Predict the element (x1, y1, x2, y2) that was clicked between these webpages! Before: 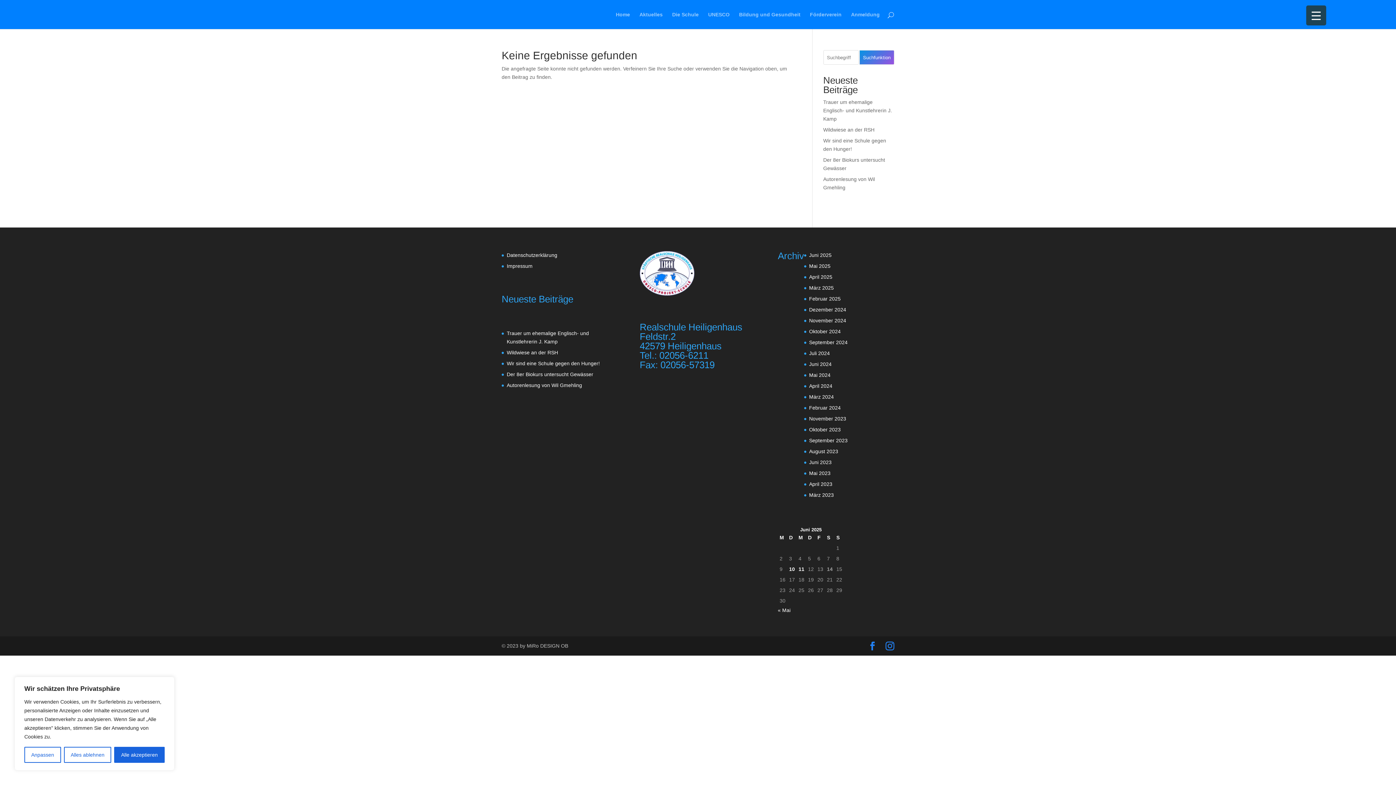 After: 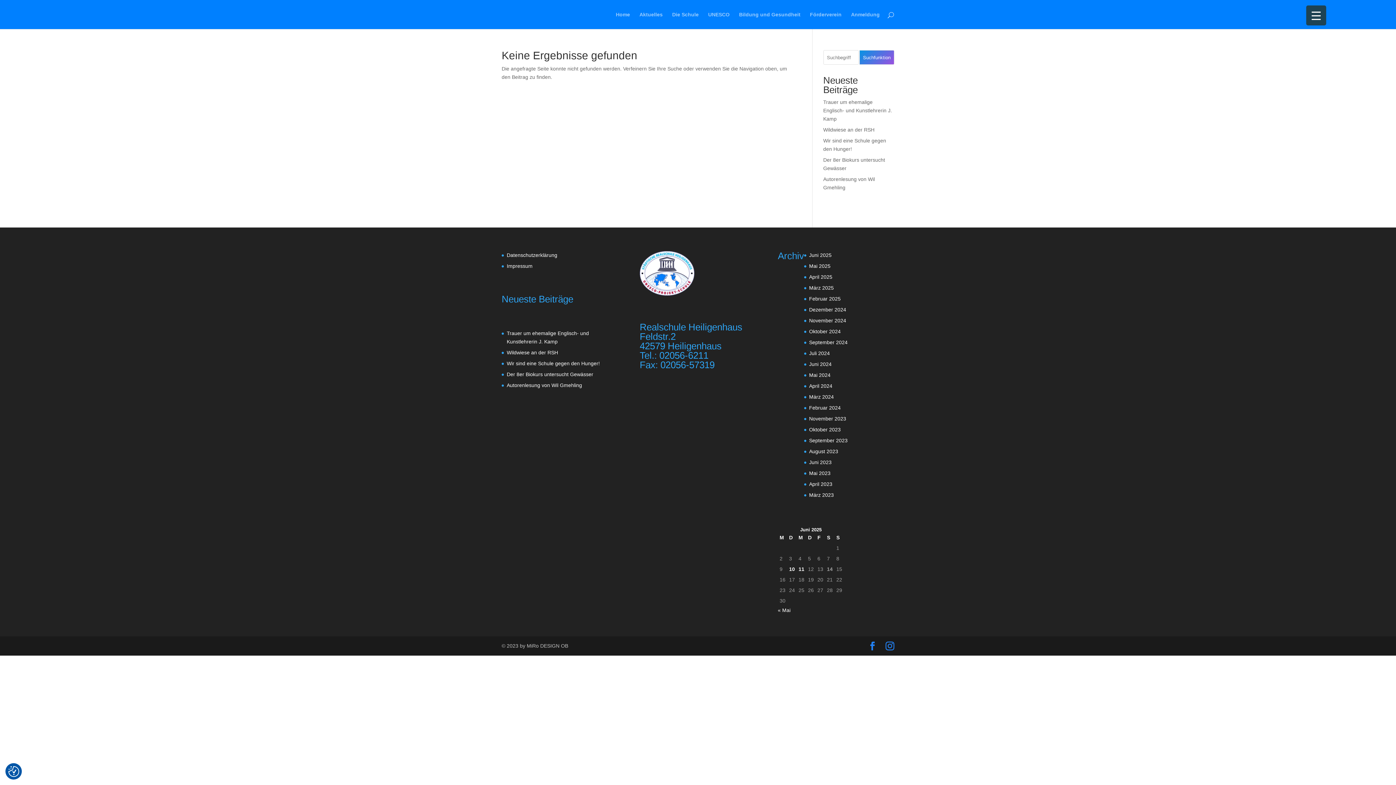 Action: bbox: (63, 747, 111, 763) label: Alles ablehnen